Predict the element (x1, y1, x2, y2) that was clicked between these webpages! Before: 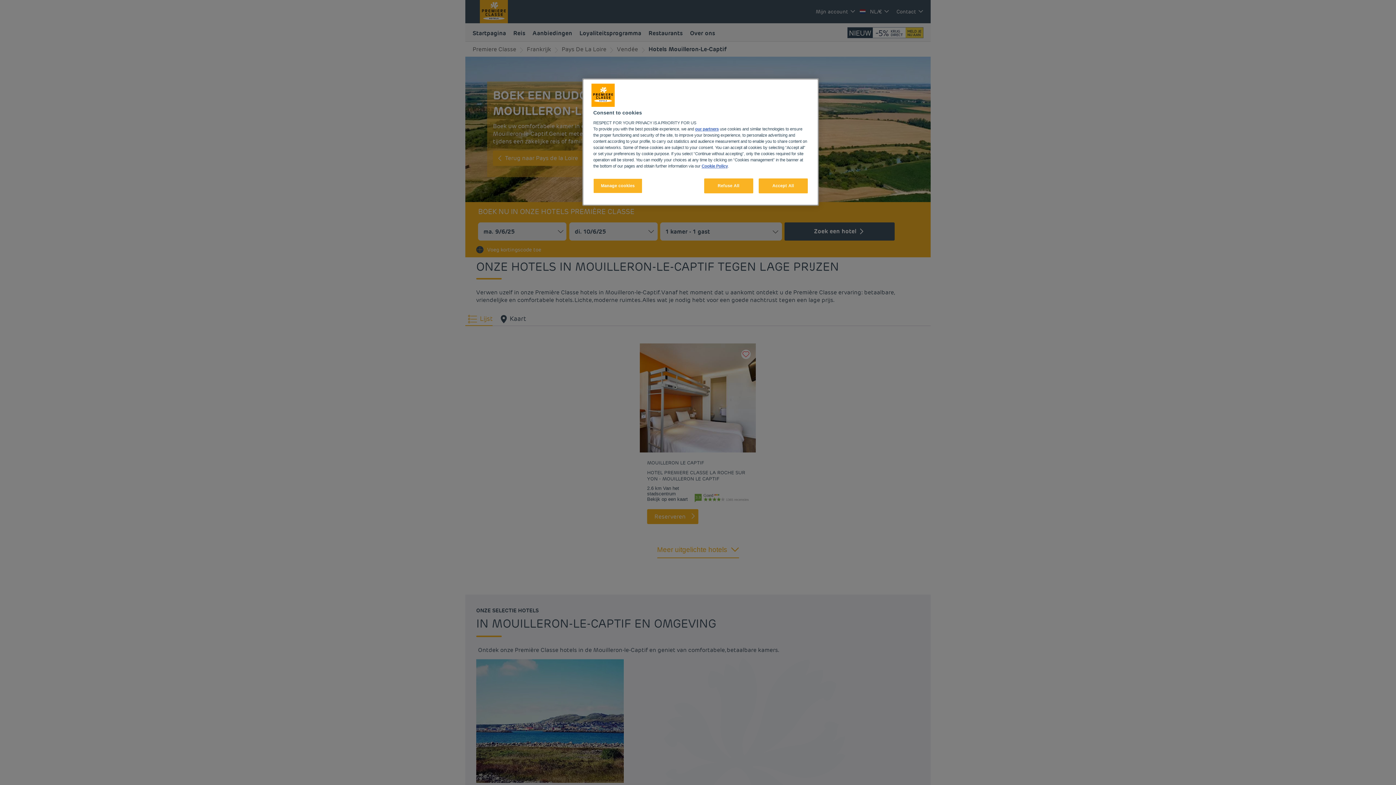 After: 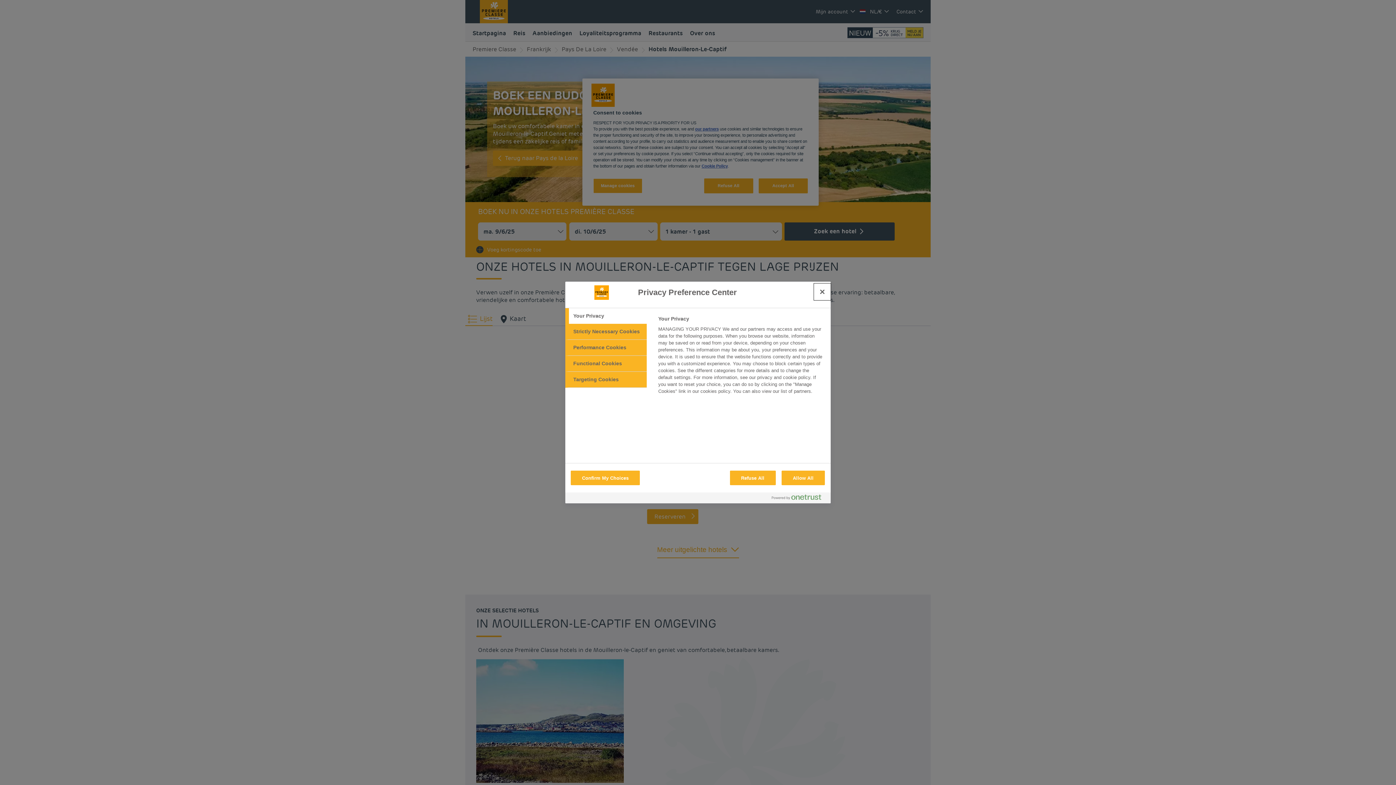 Action: bbox: (593, 178, 642, 193) label: Manage cookies